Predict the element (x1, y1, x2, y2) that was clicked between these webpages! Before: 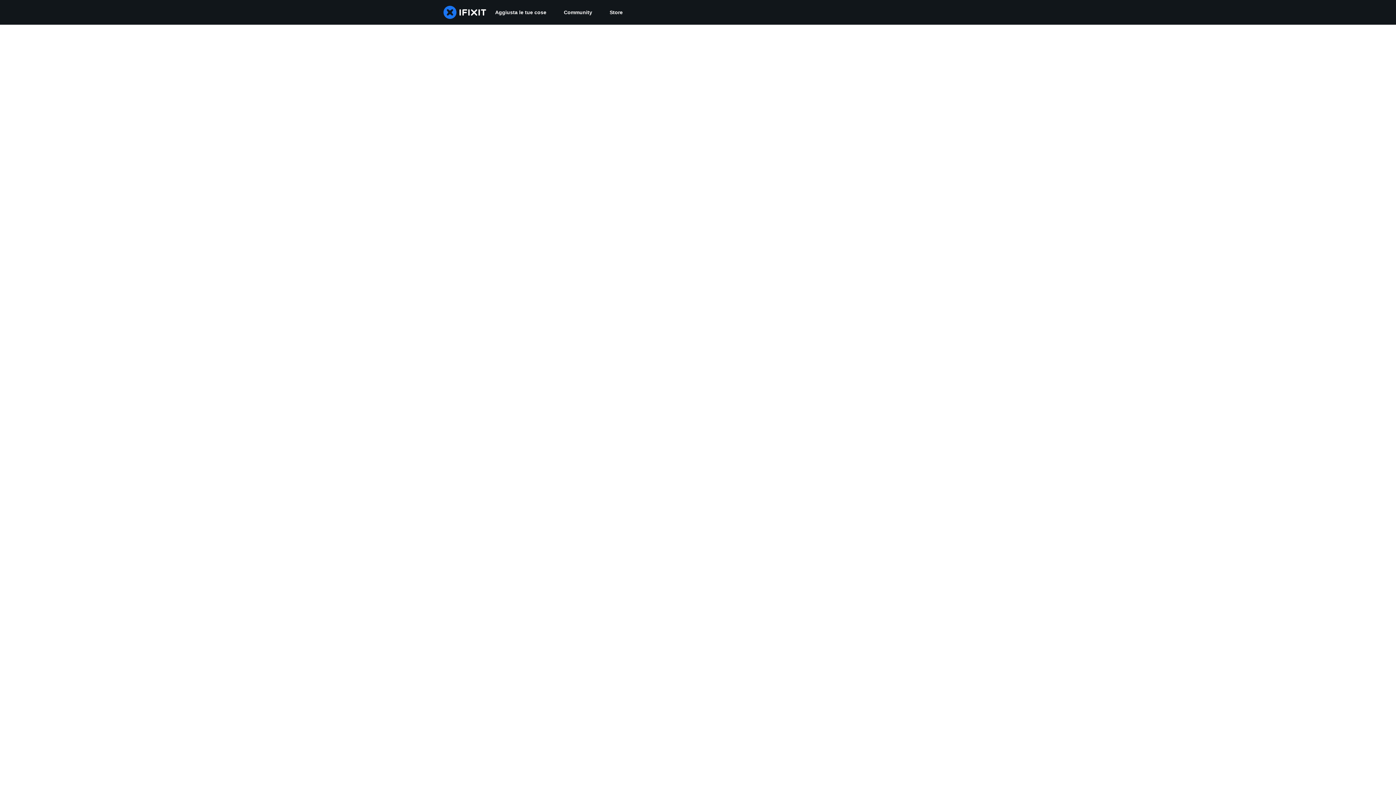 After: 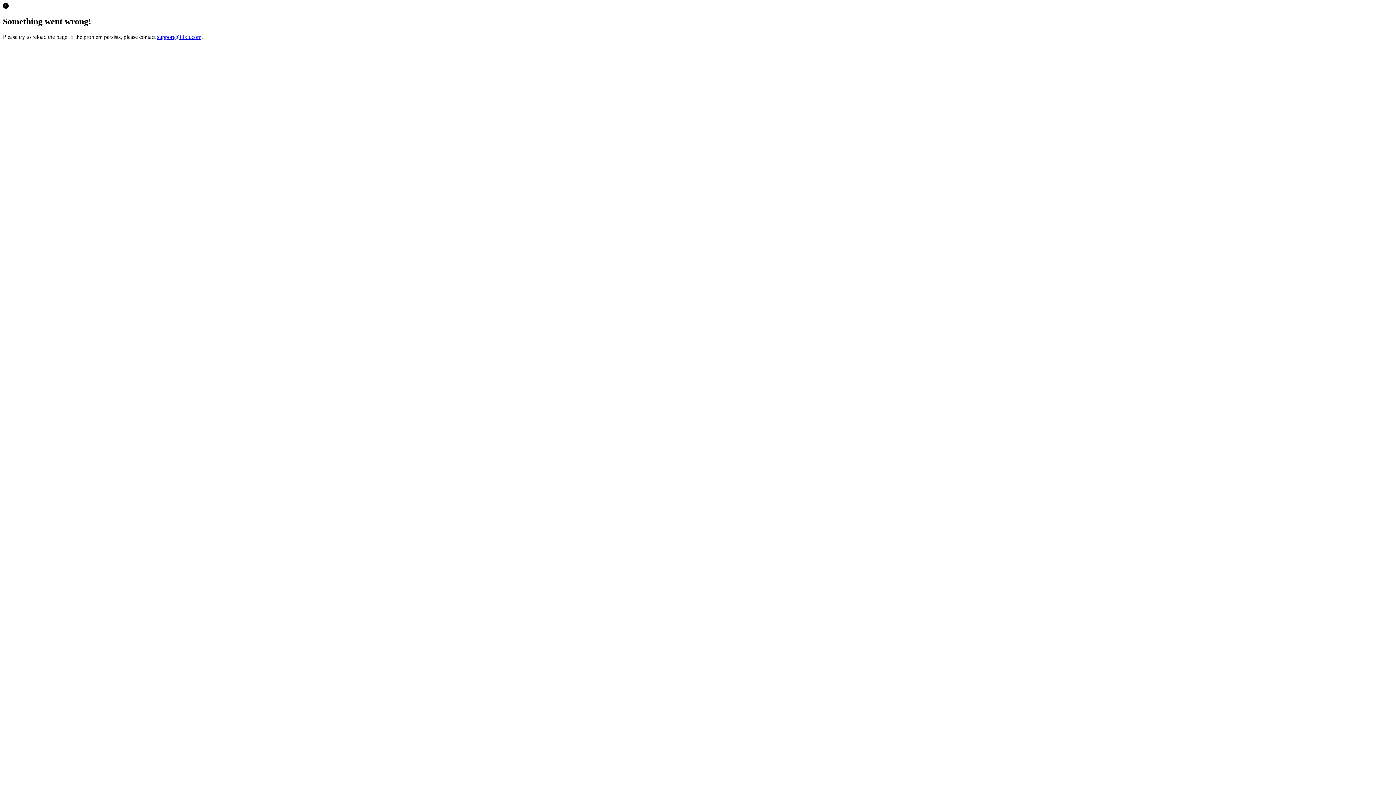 Action: label: Store bbox: (601, 0, 631, 24)